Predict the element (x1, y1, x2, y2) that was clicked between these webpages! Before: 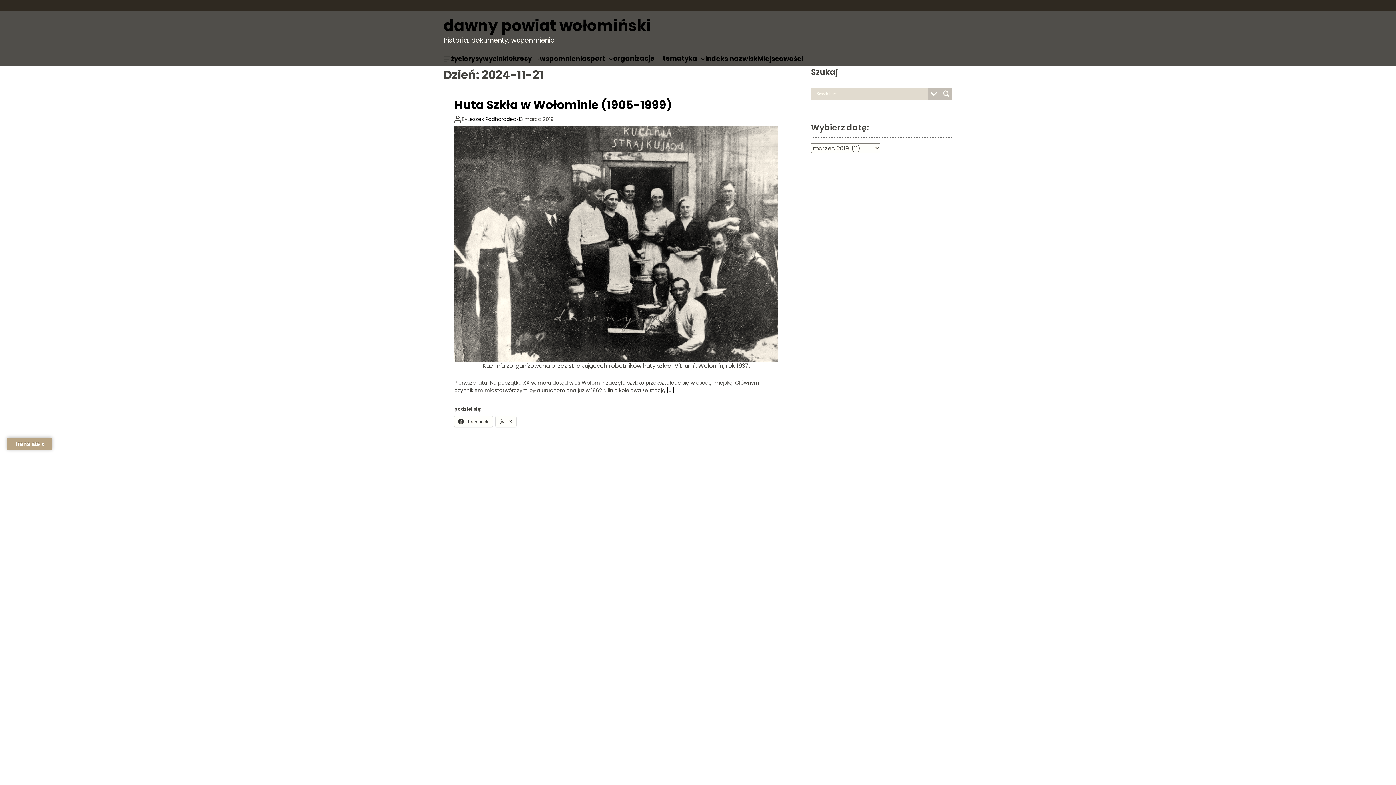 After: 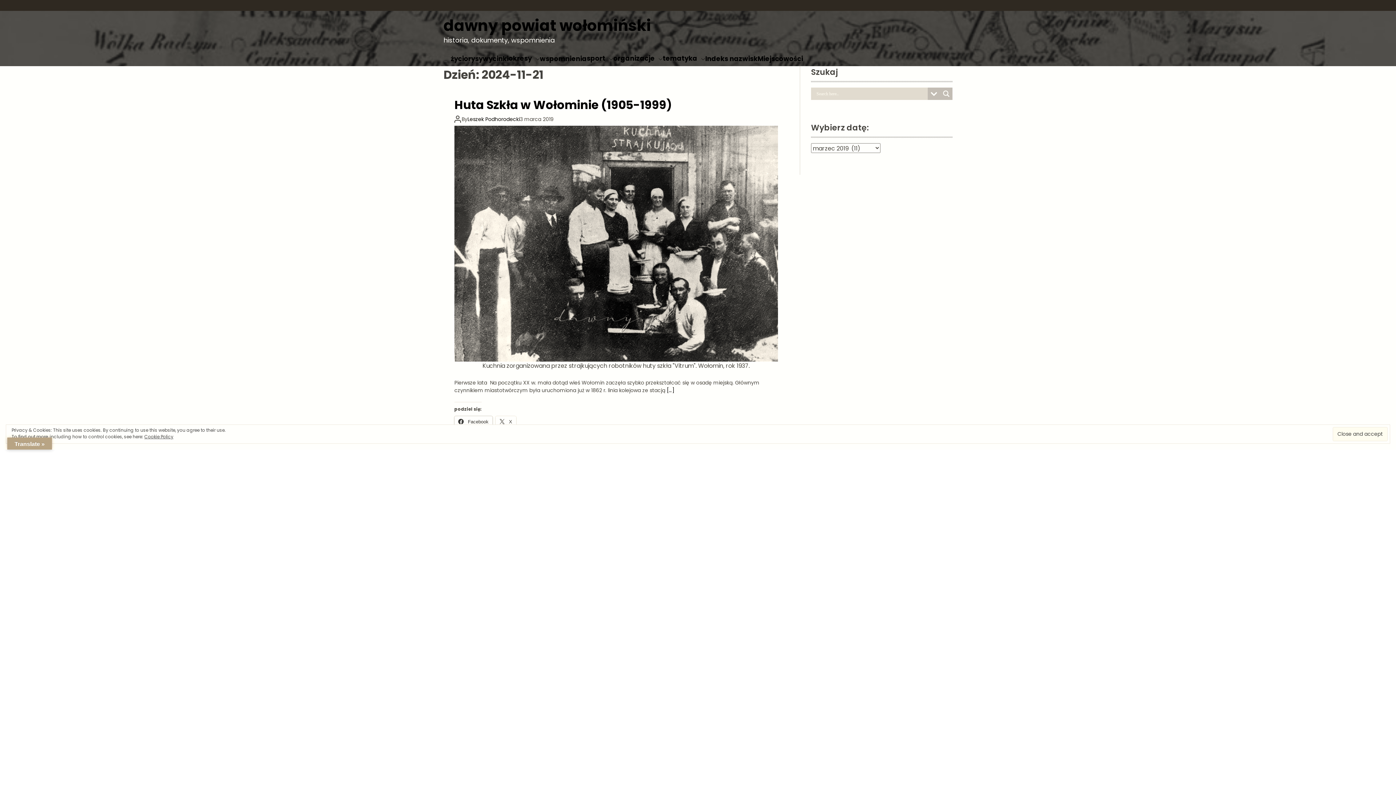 Action: bbox: (454, 416, 492, 427) label:  Facebook